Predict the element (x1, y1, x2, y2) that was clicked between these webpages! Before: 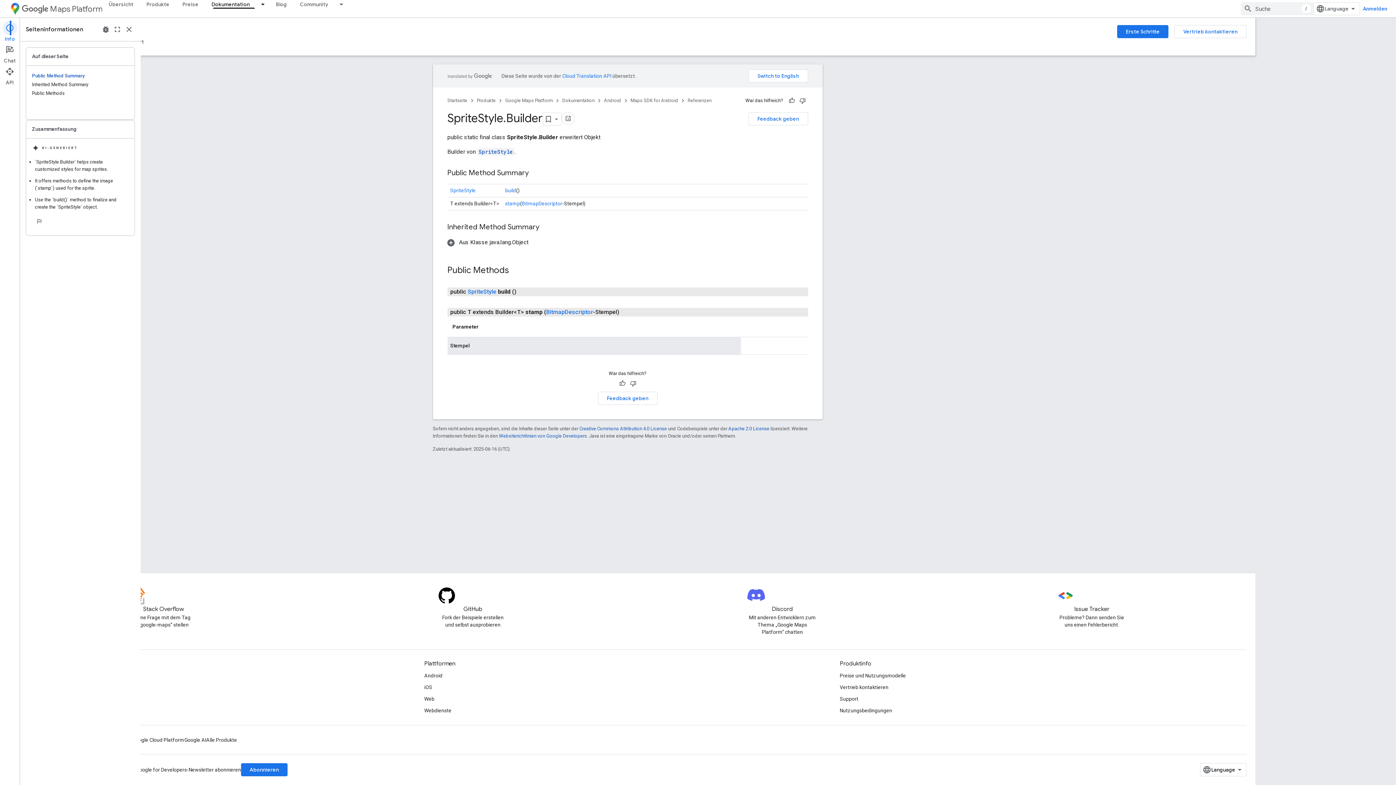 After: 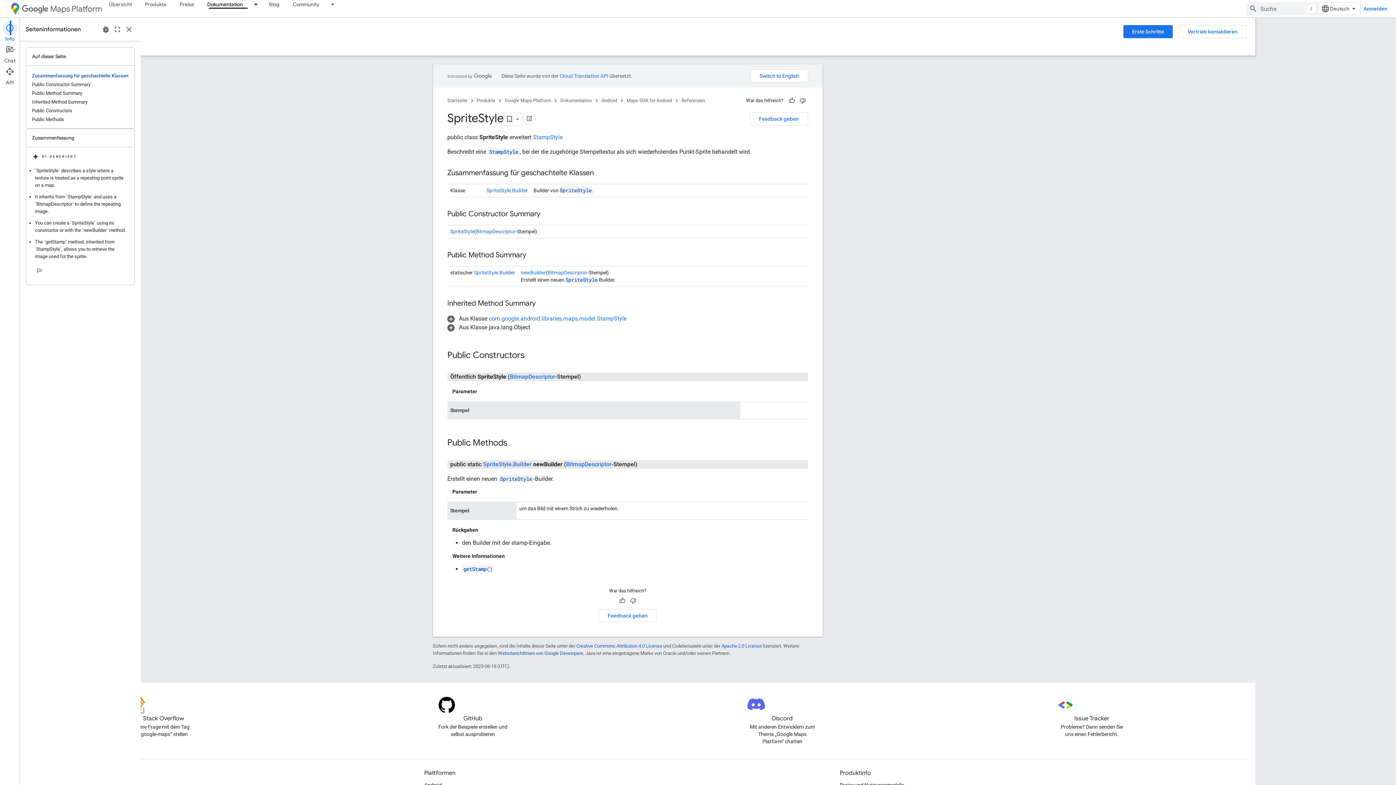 Action: label: SpriteStyle bbox: (539, 148, 573, 155)